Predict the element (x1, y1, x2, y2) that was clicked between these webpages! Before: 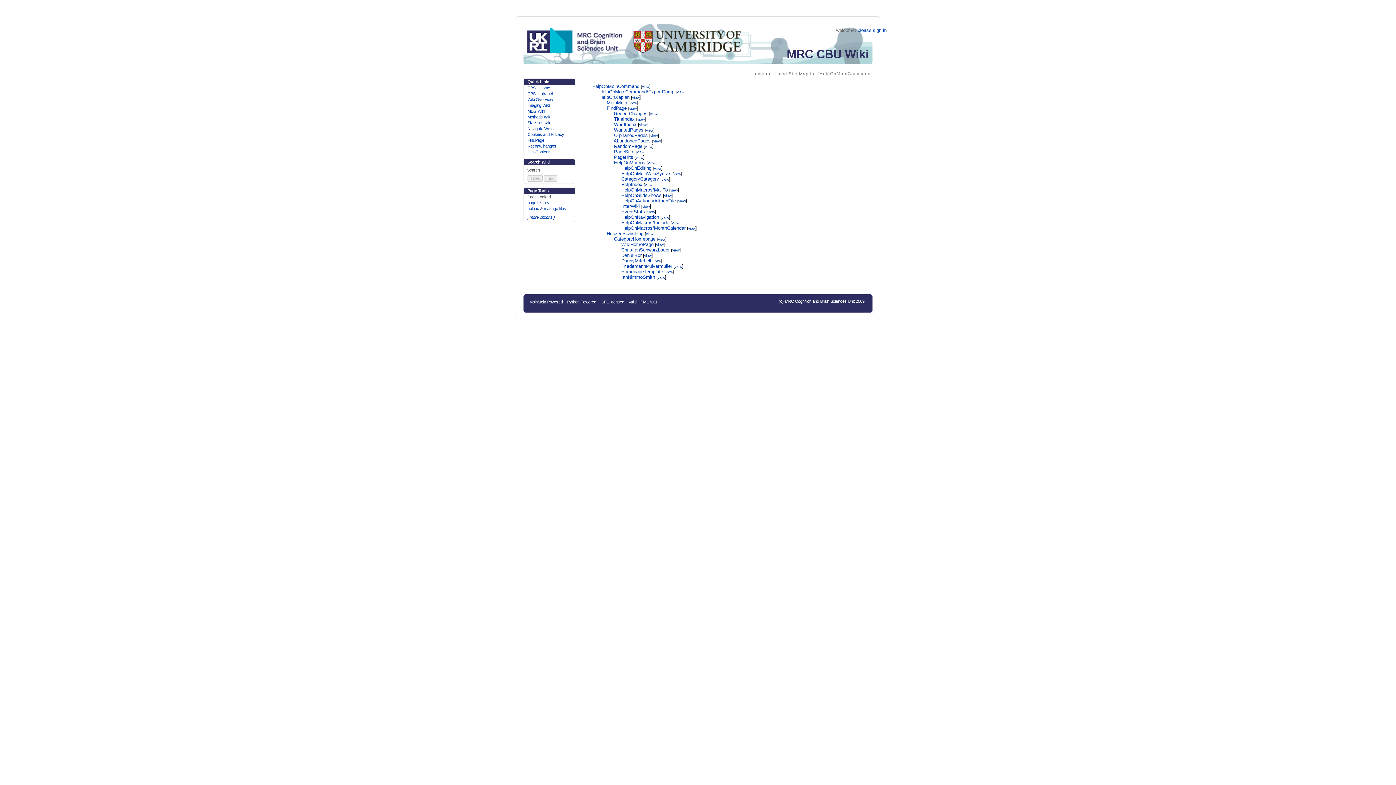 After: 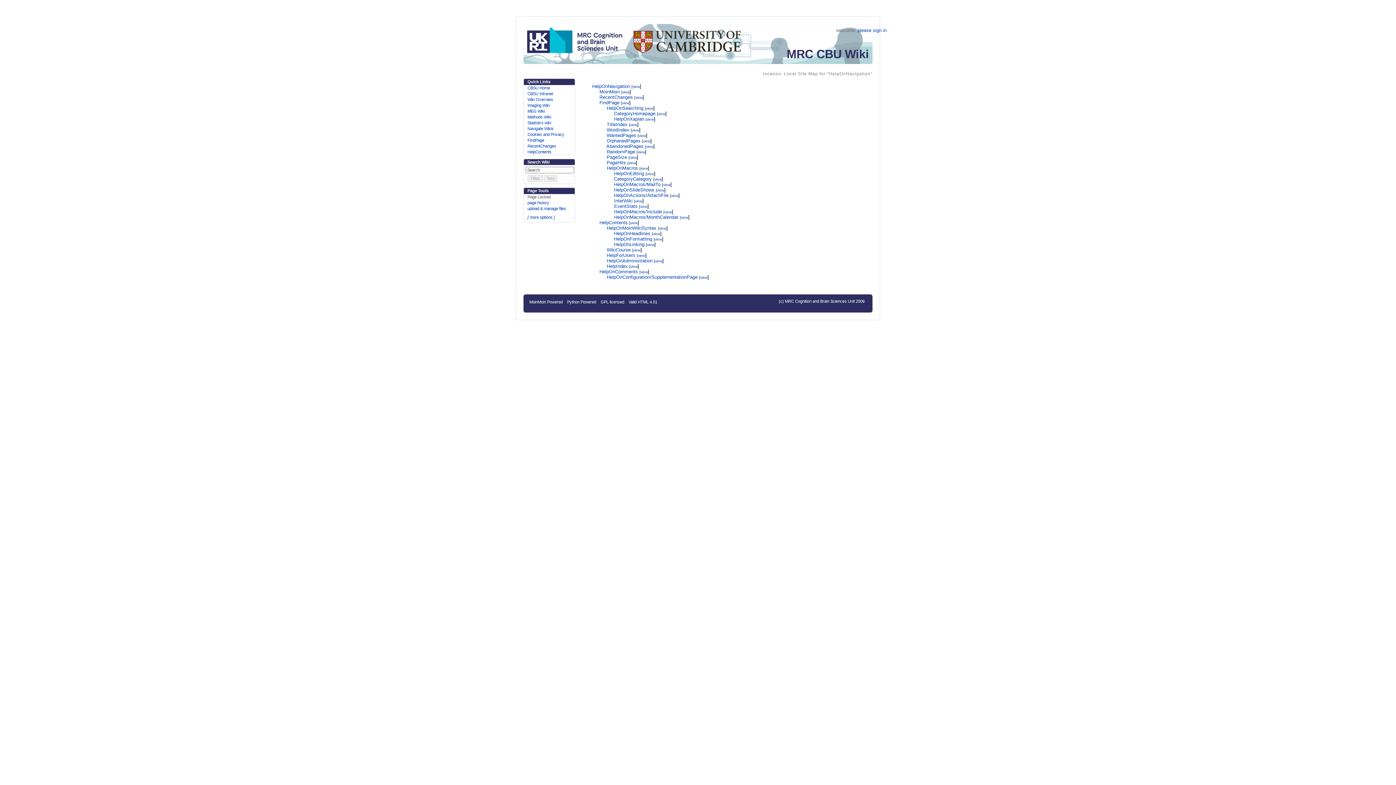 Action: bbox: (621, 214, 659, 220) label: HelpOnNavigation